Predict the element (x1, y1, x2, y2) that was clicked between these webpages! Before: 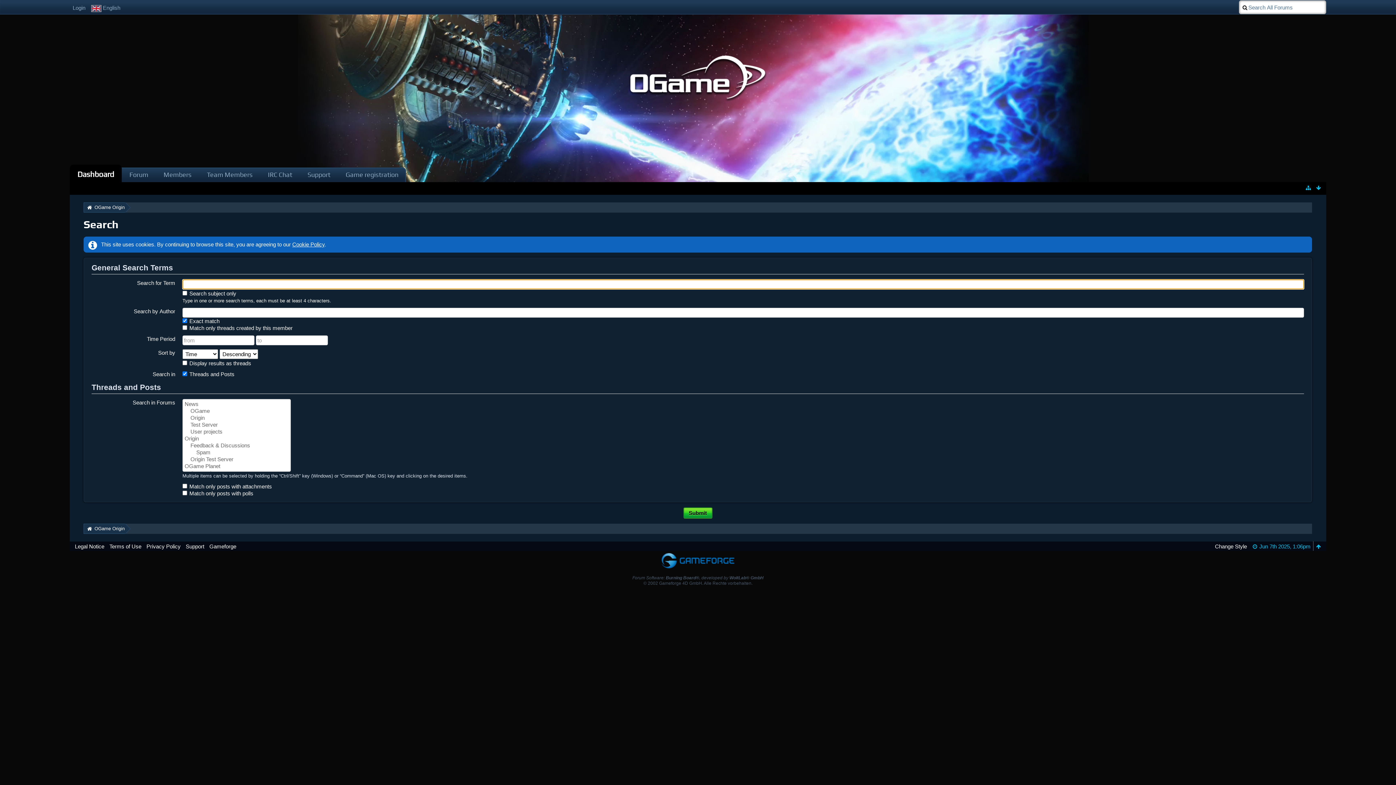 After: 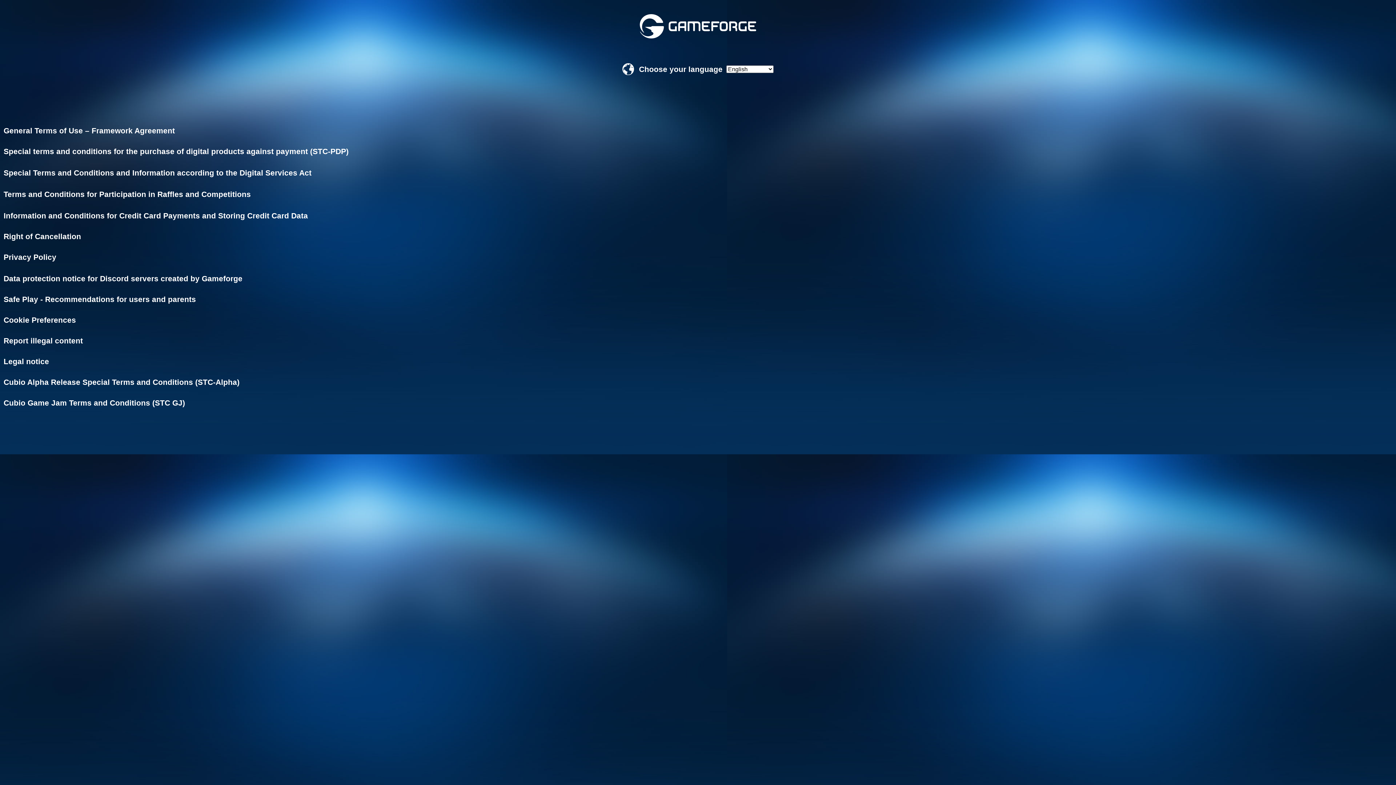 Action: bbox: (146, 543, 180, 549) label: Privacy Policy